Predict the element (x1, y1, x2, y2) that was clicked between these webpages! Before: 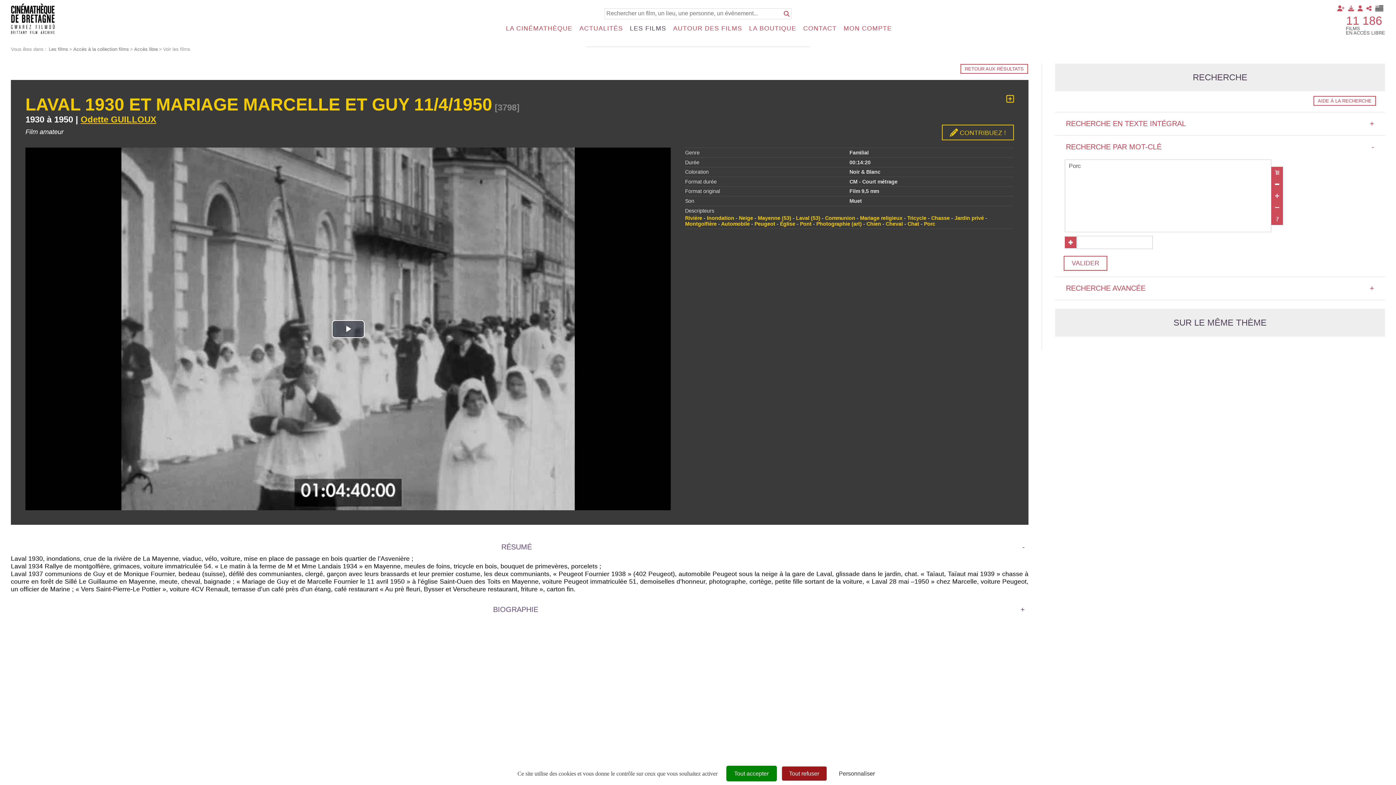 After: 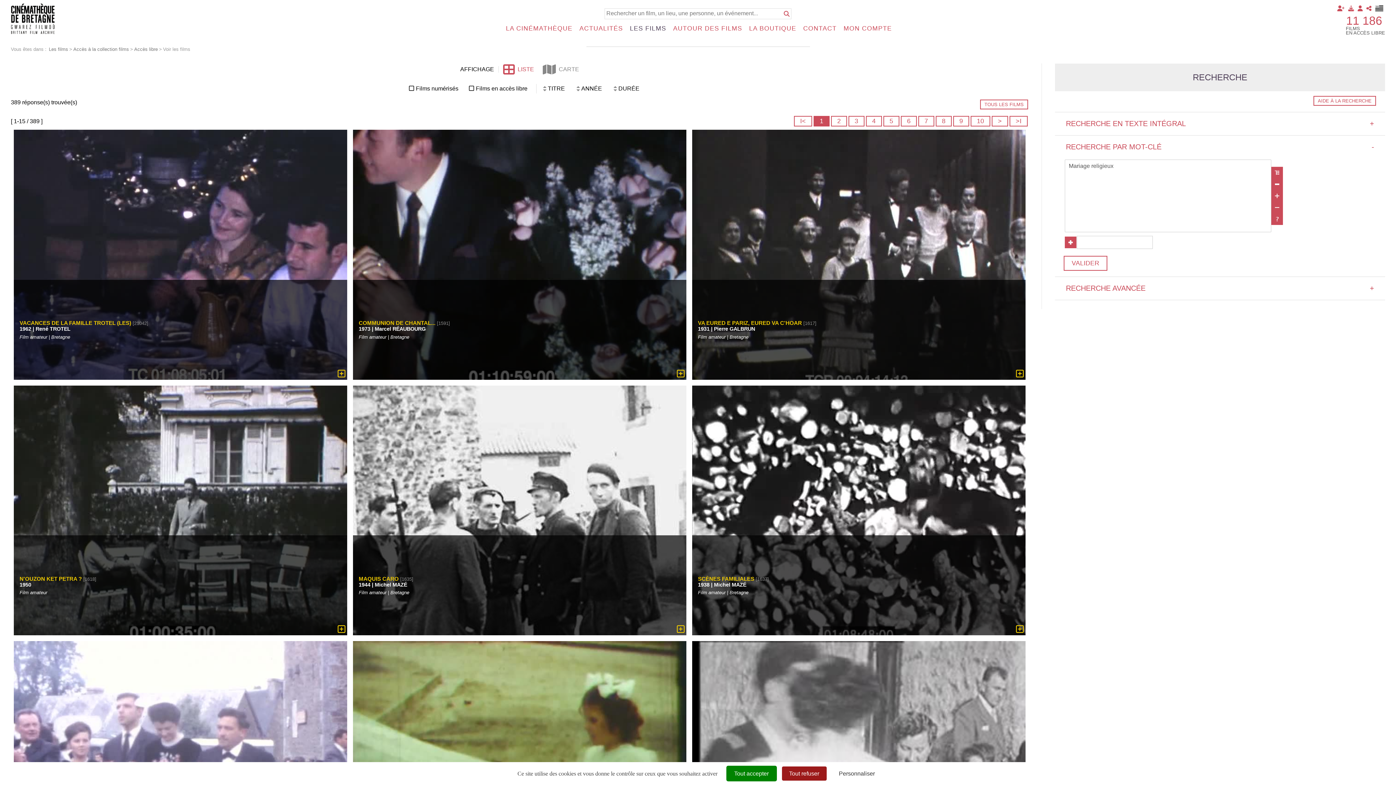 Action: bbox: (860, 215, 902, 221) label: Mariage religieux